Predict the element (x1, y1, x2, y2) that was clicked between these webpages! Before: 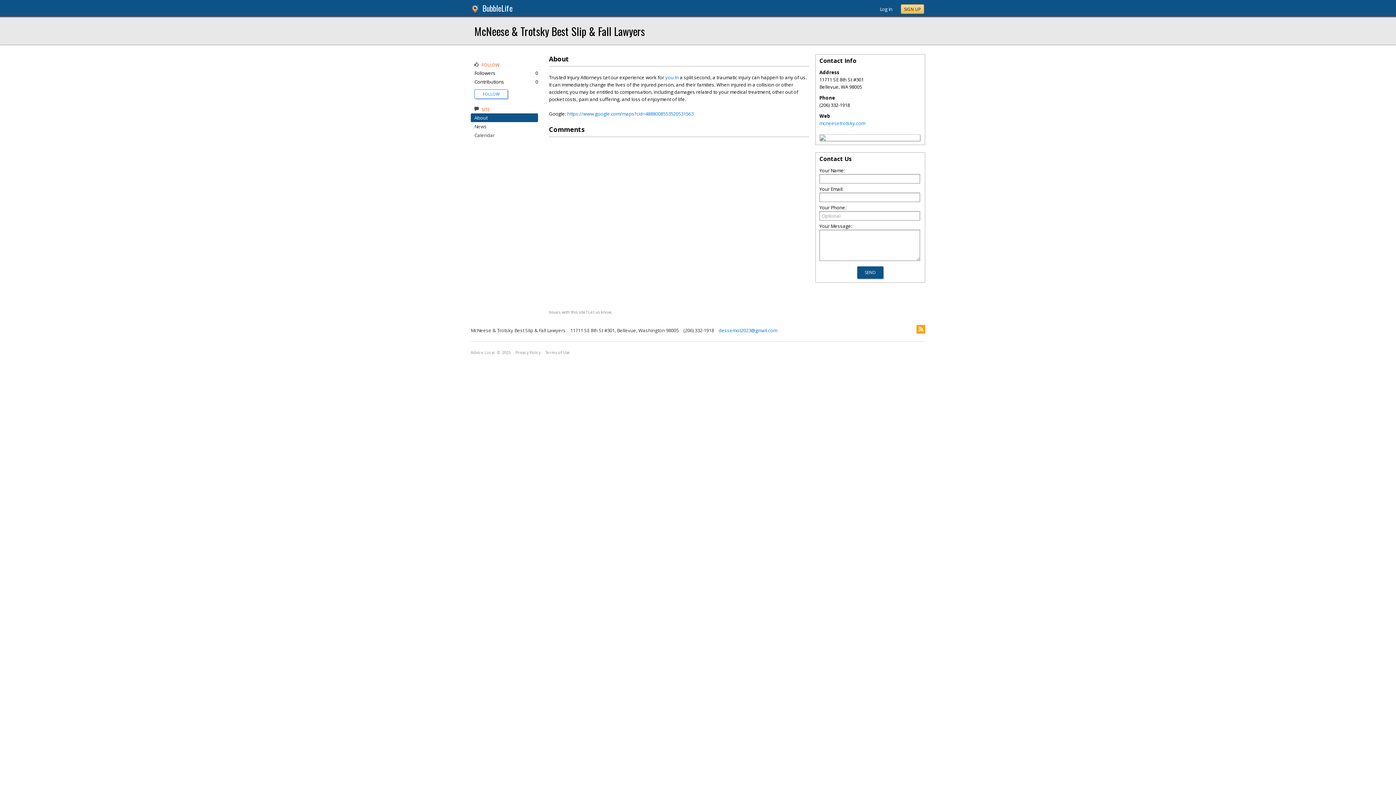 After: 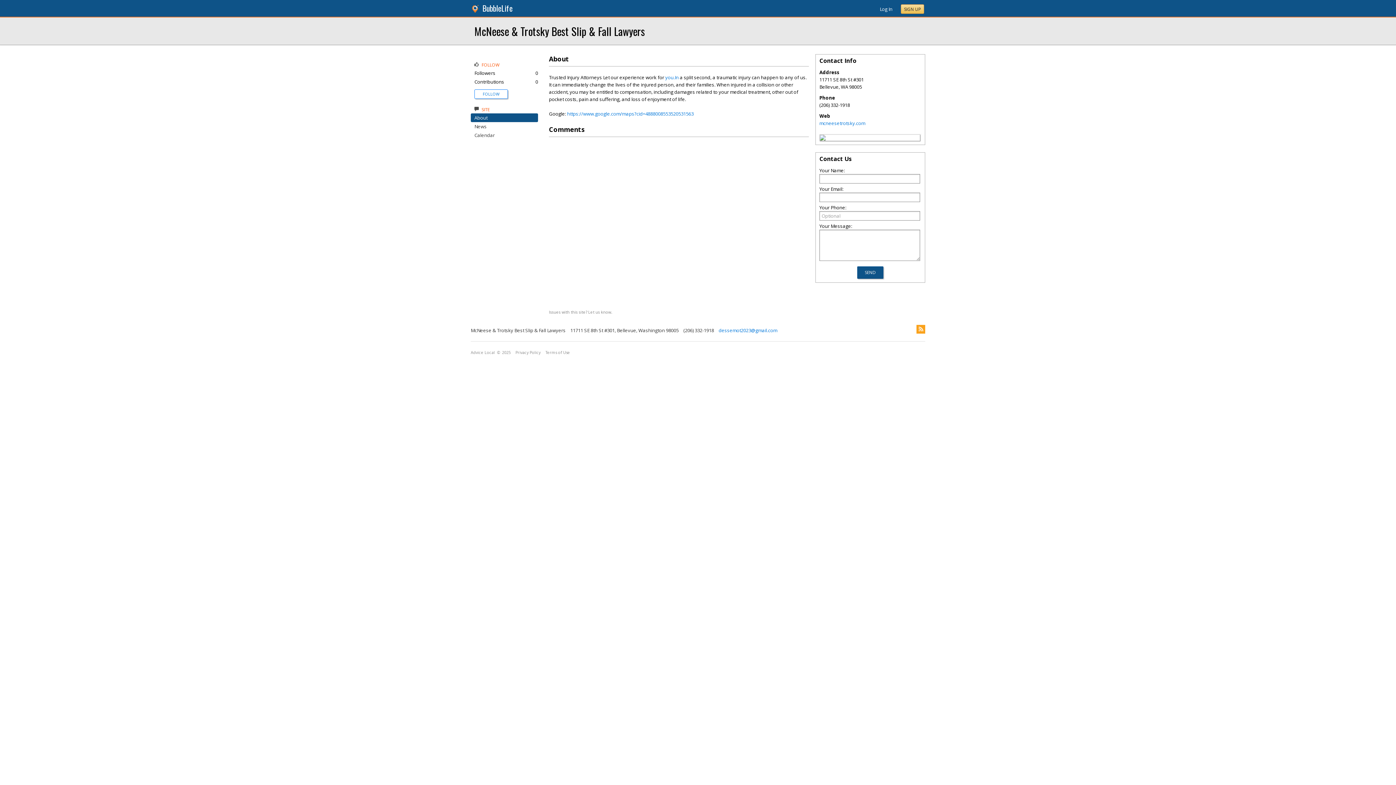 Action: bbox: (470, 6, 481, 13)